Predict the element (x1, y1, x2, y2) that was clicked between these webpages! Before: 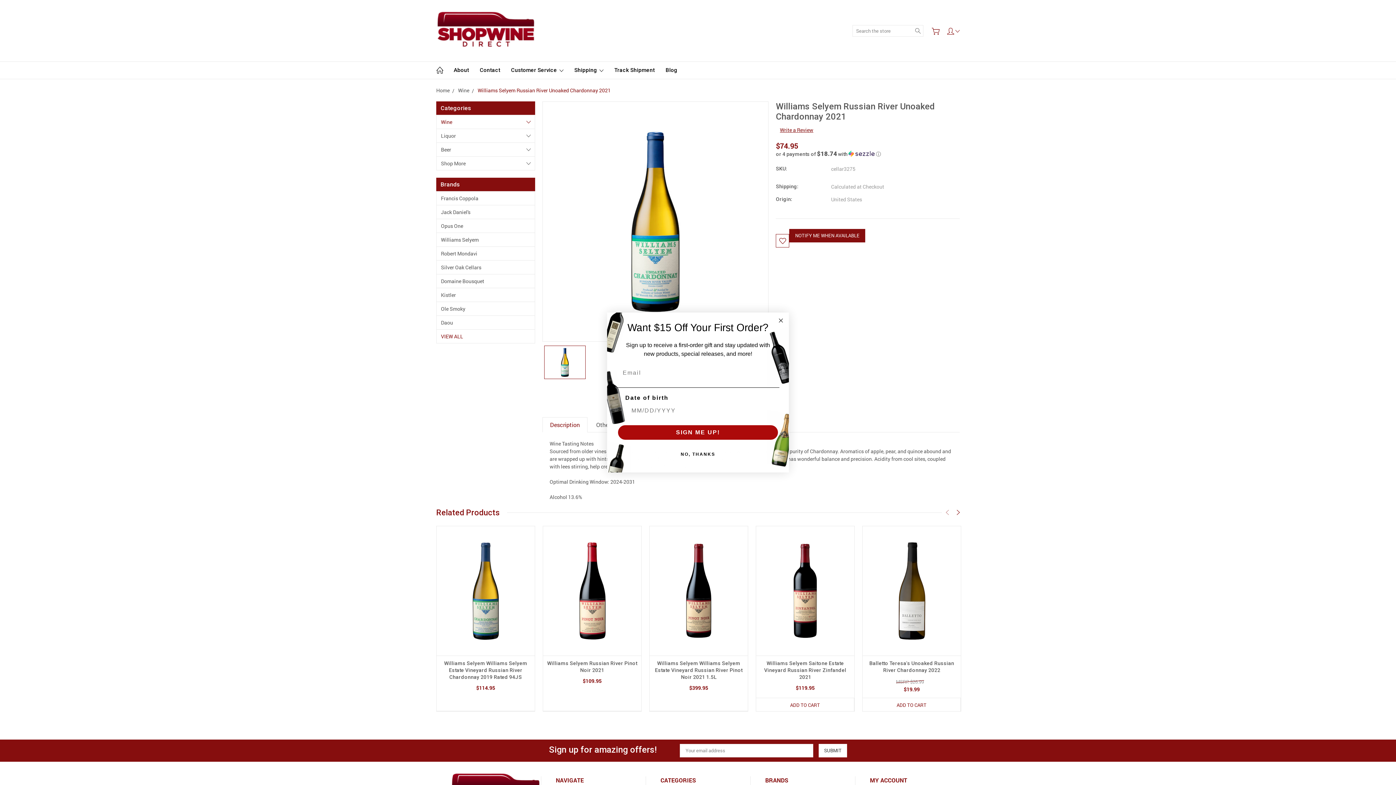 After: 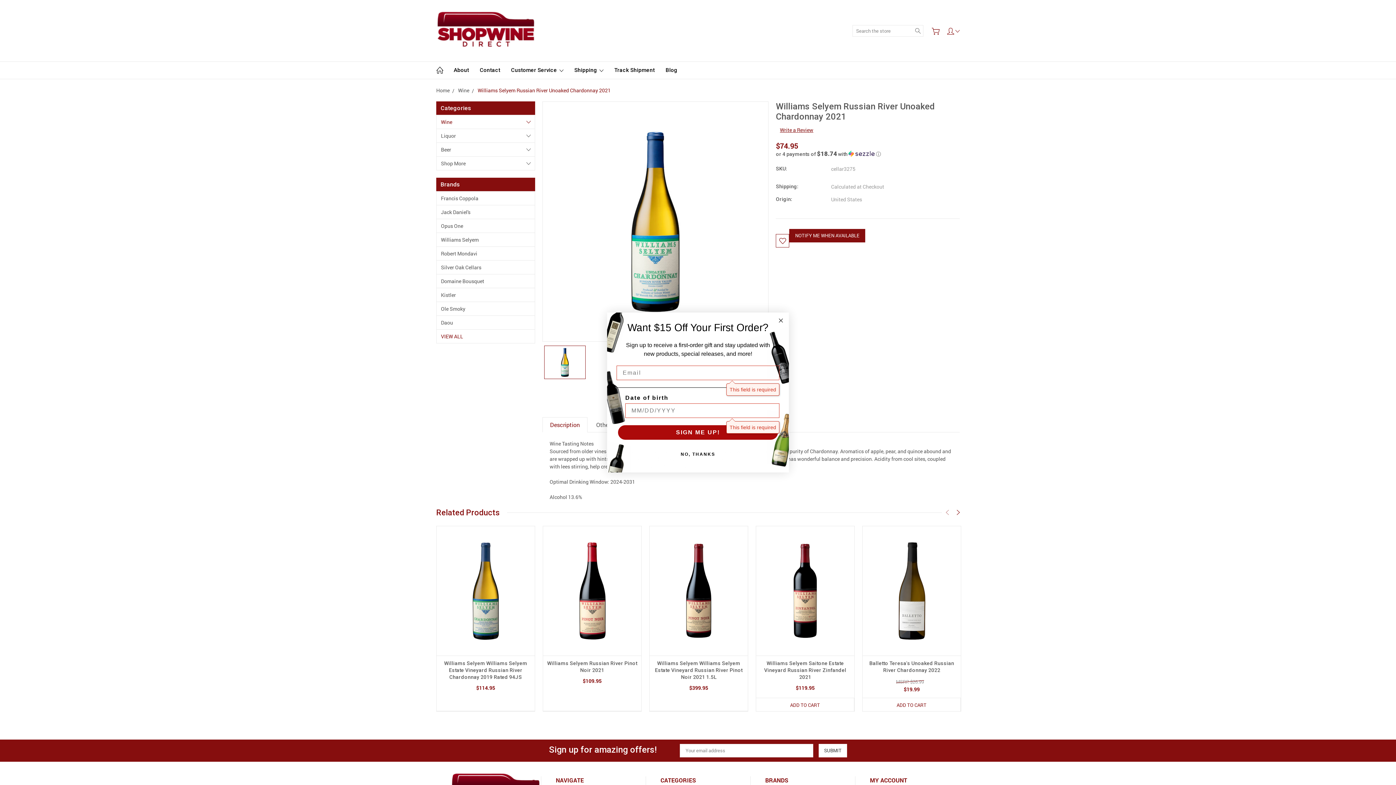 Action: label: SIGN ME UP! bbox: (618, 425, 778, 440)